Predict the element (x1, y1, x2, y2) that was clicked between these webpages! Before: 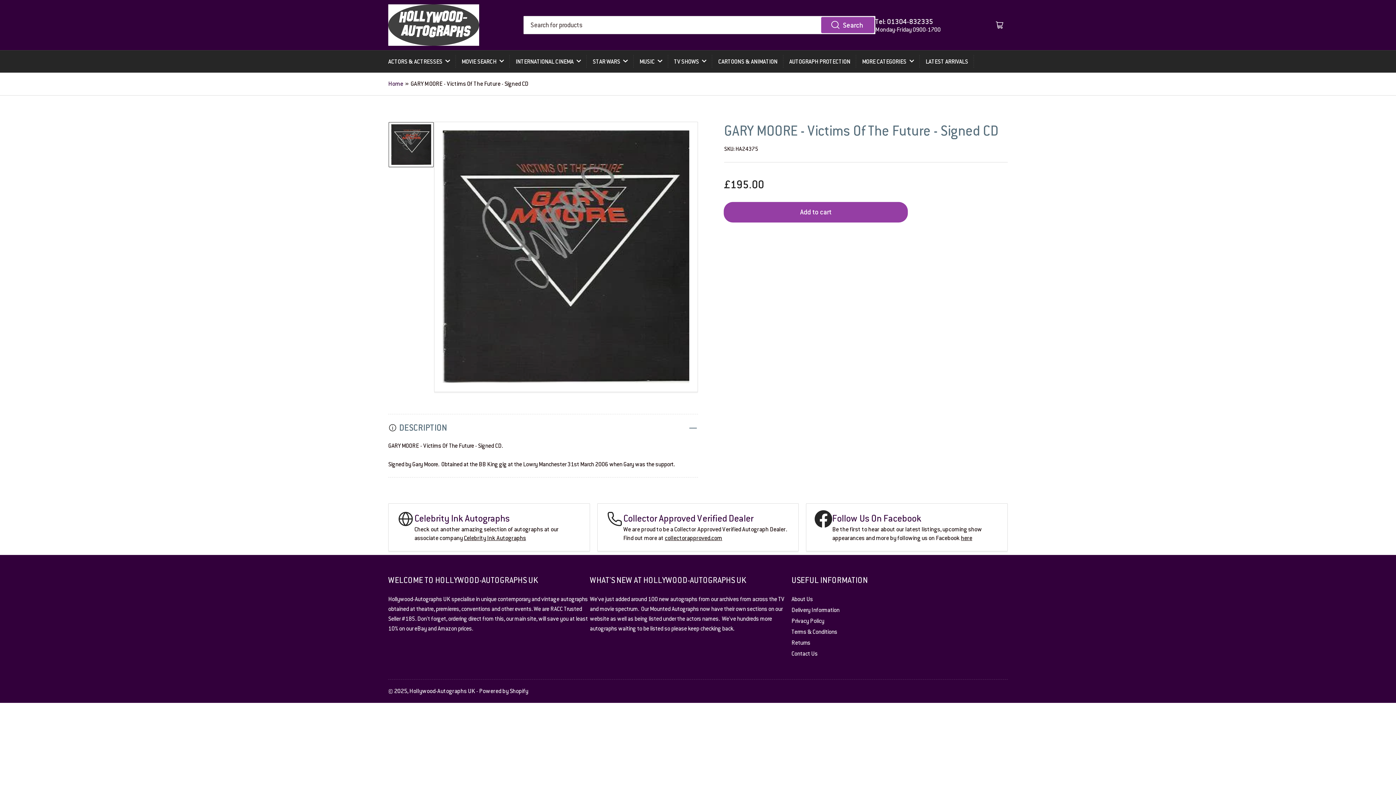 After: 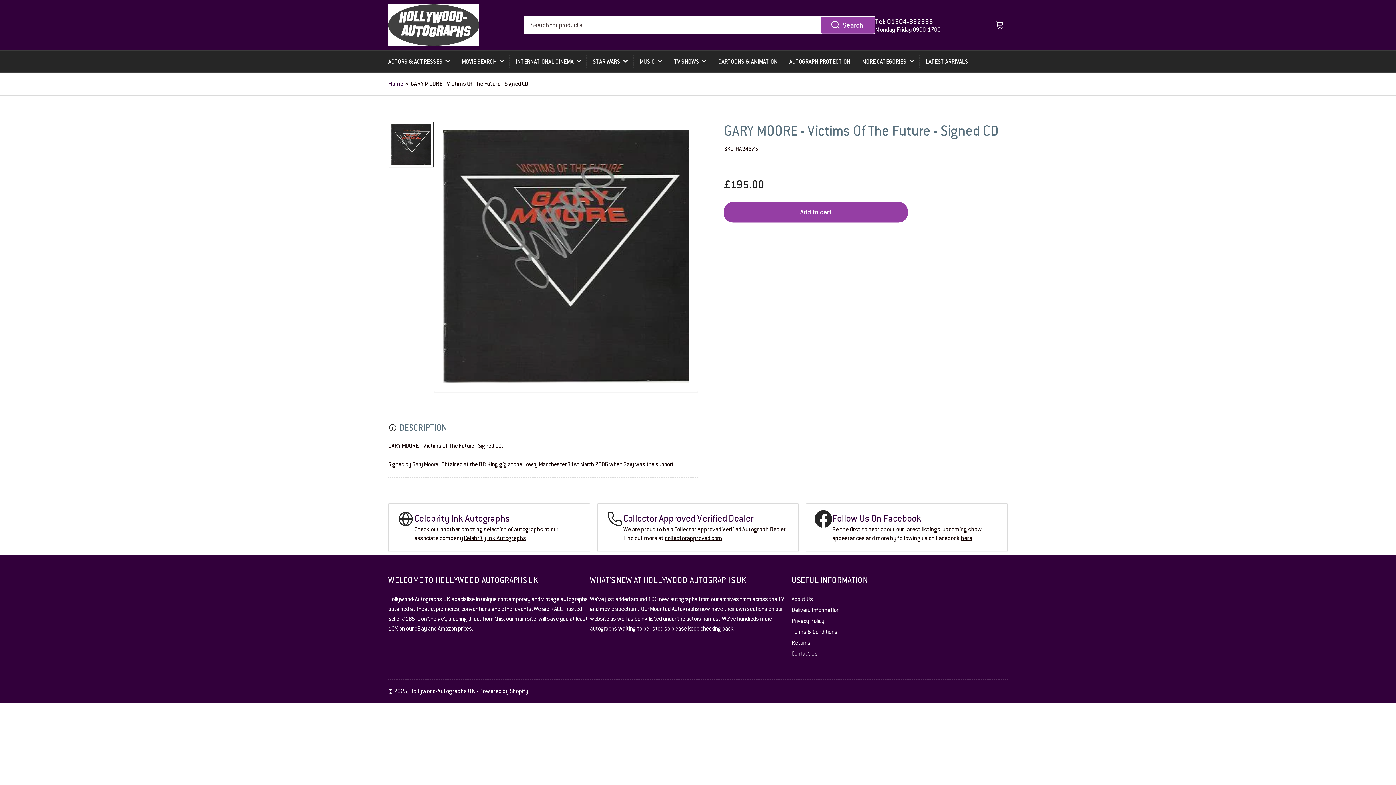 Action: bbox: (821, 17, 874, 32) label: Search